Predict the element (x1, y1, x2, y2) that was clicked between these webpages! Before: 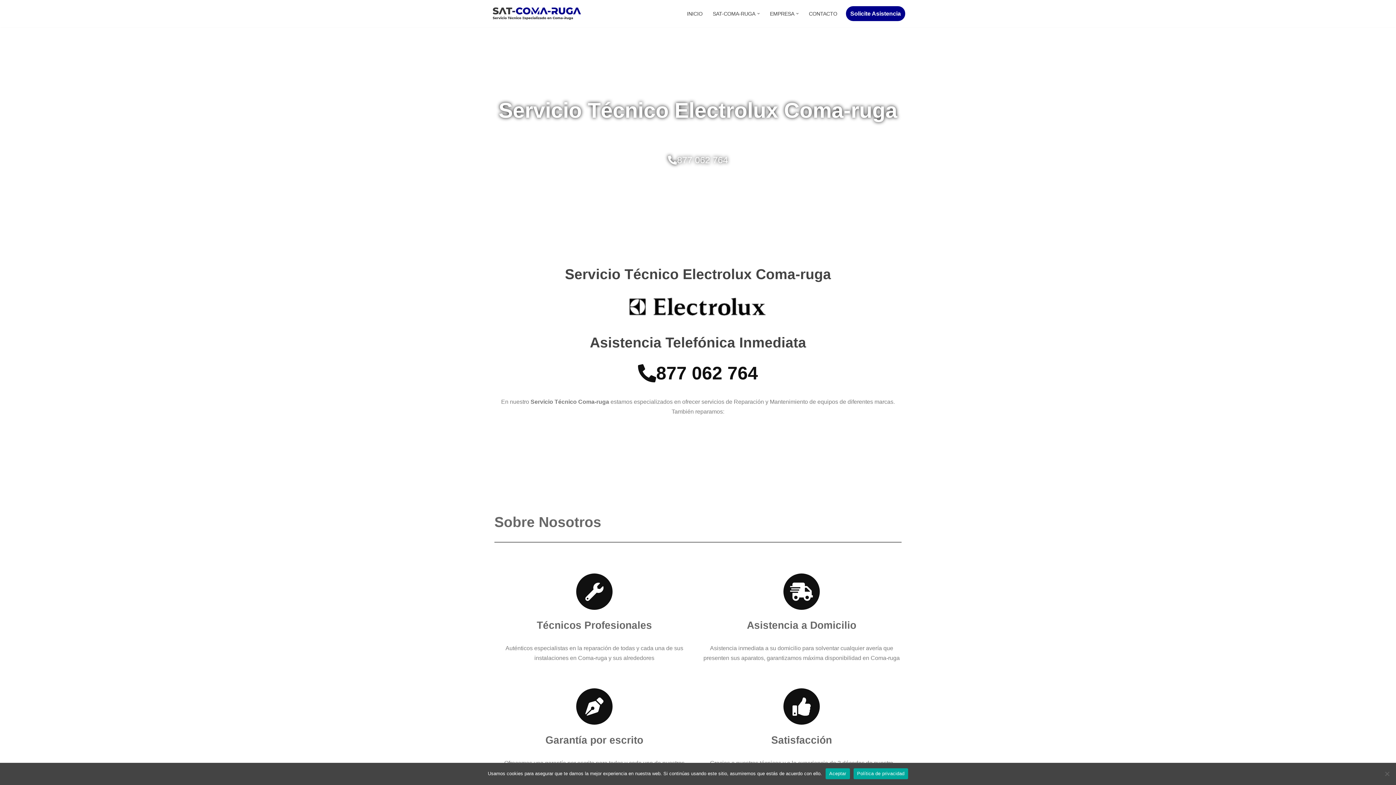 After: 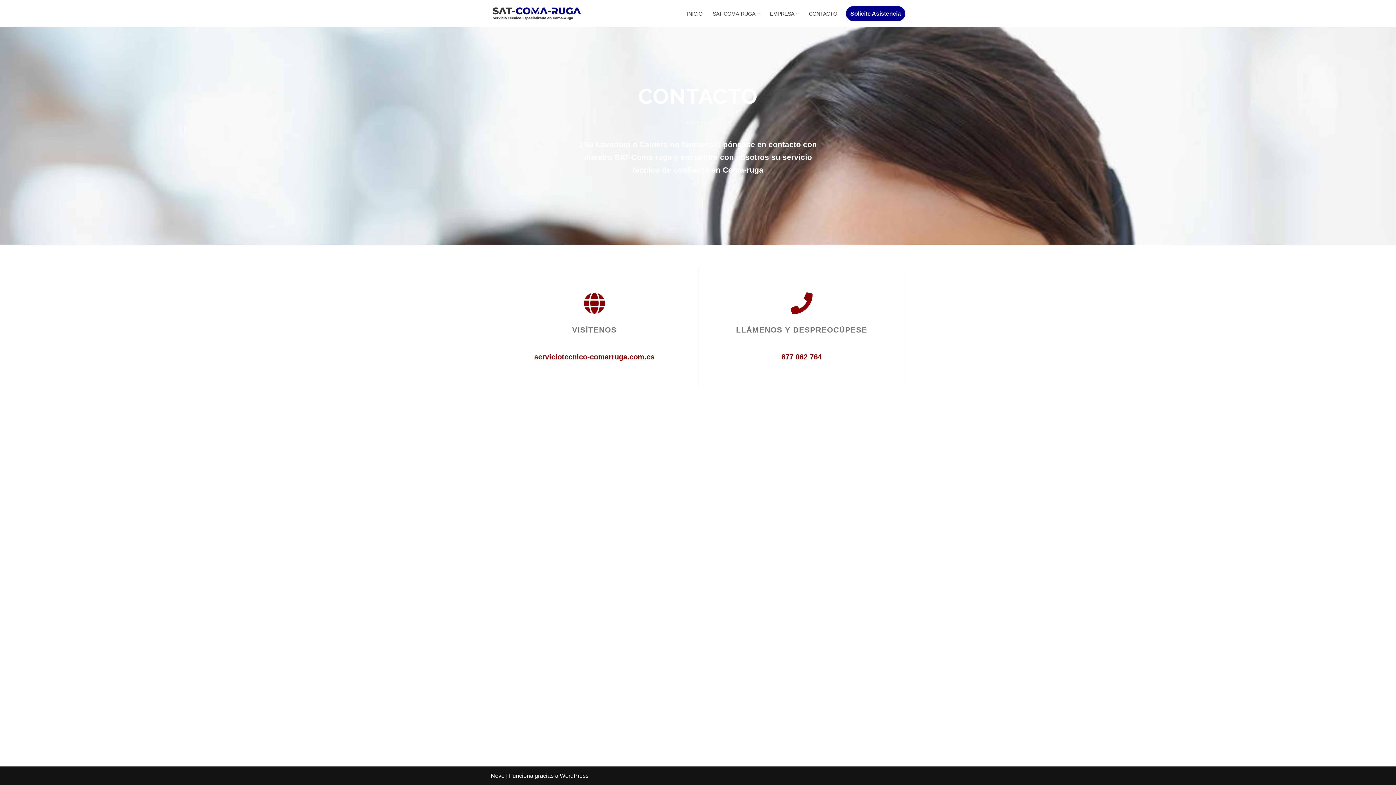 Action: bbox: (809, 9, 837, 18) label: CONTACTO